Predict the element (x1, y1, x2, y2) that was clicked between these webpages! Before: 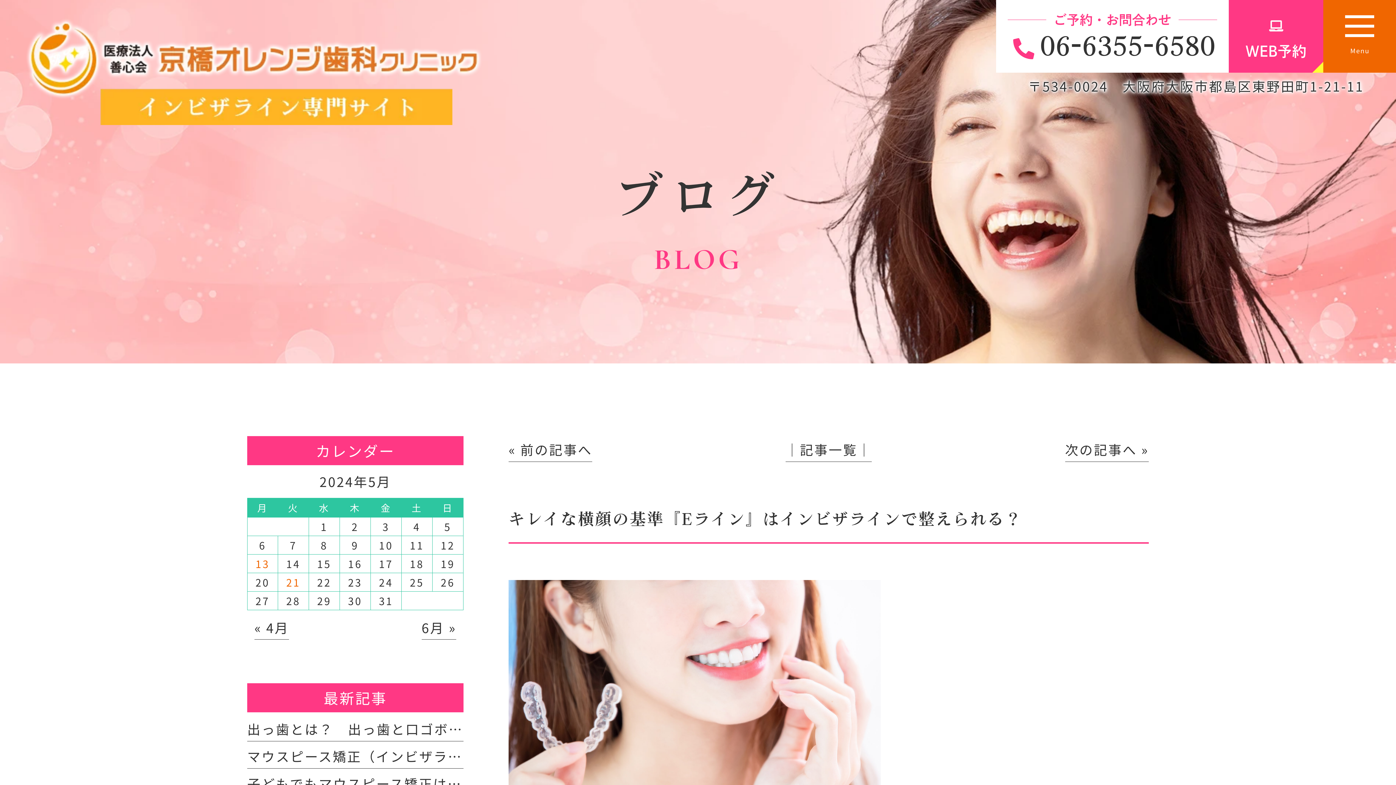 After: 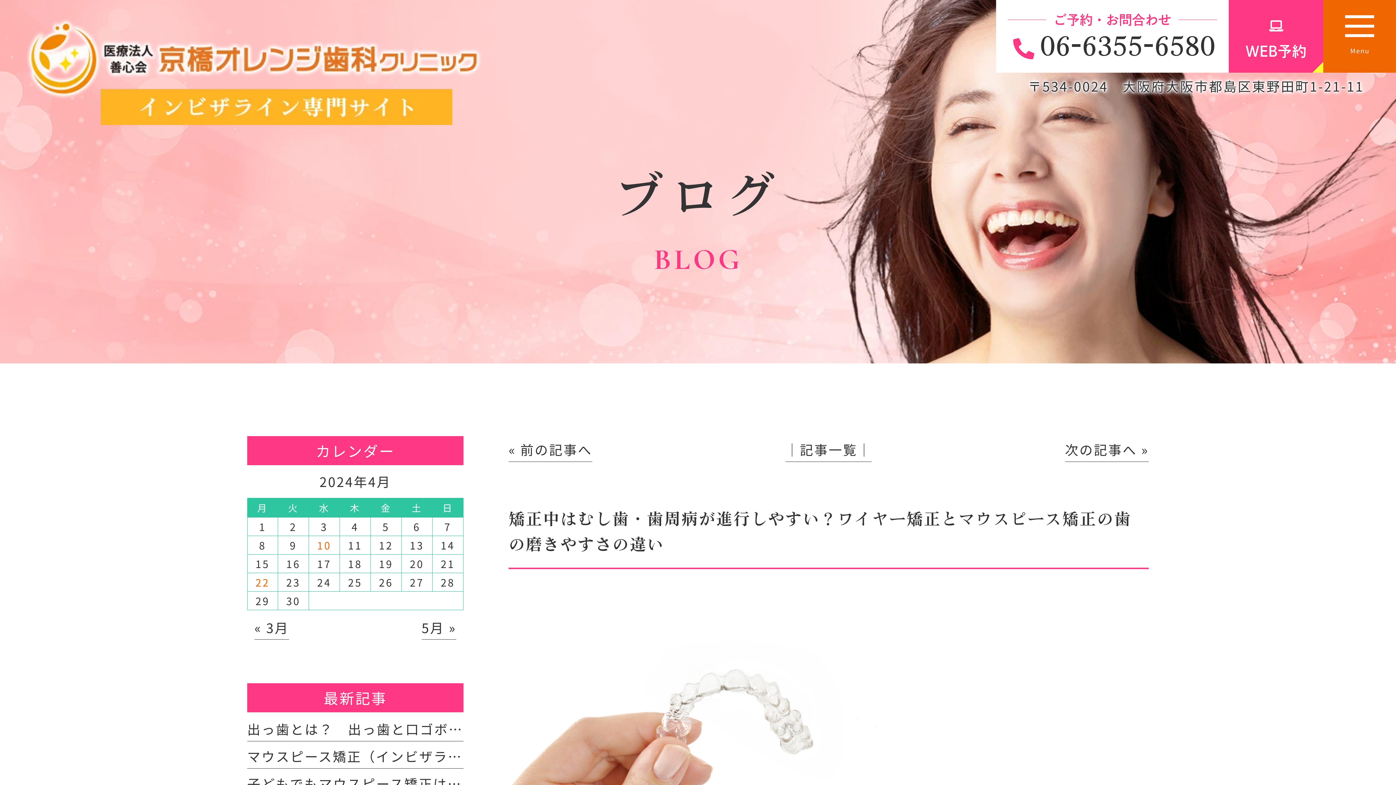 Action: label: « 前の記事へ bbox: (508, 440, 592, 462)